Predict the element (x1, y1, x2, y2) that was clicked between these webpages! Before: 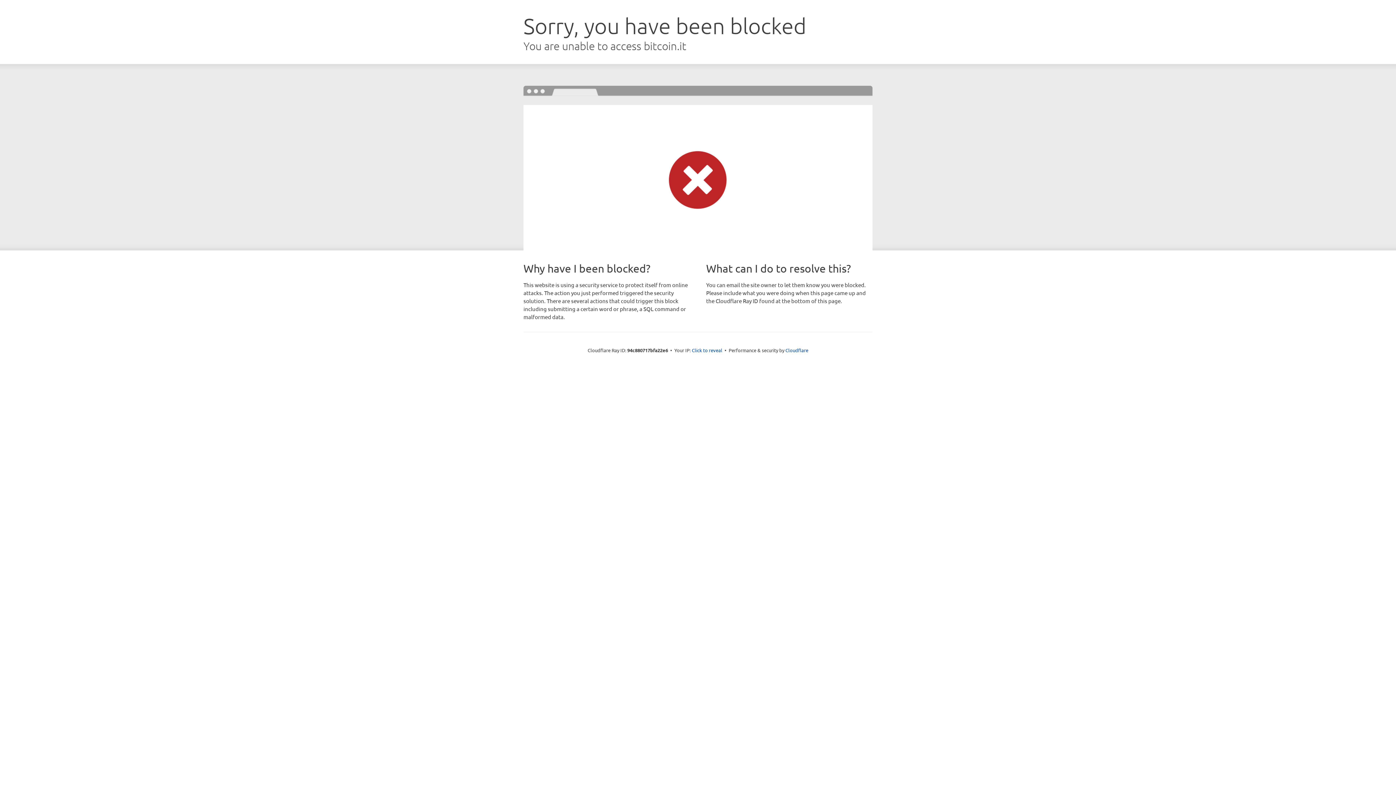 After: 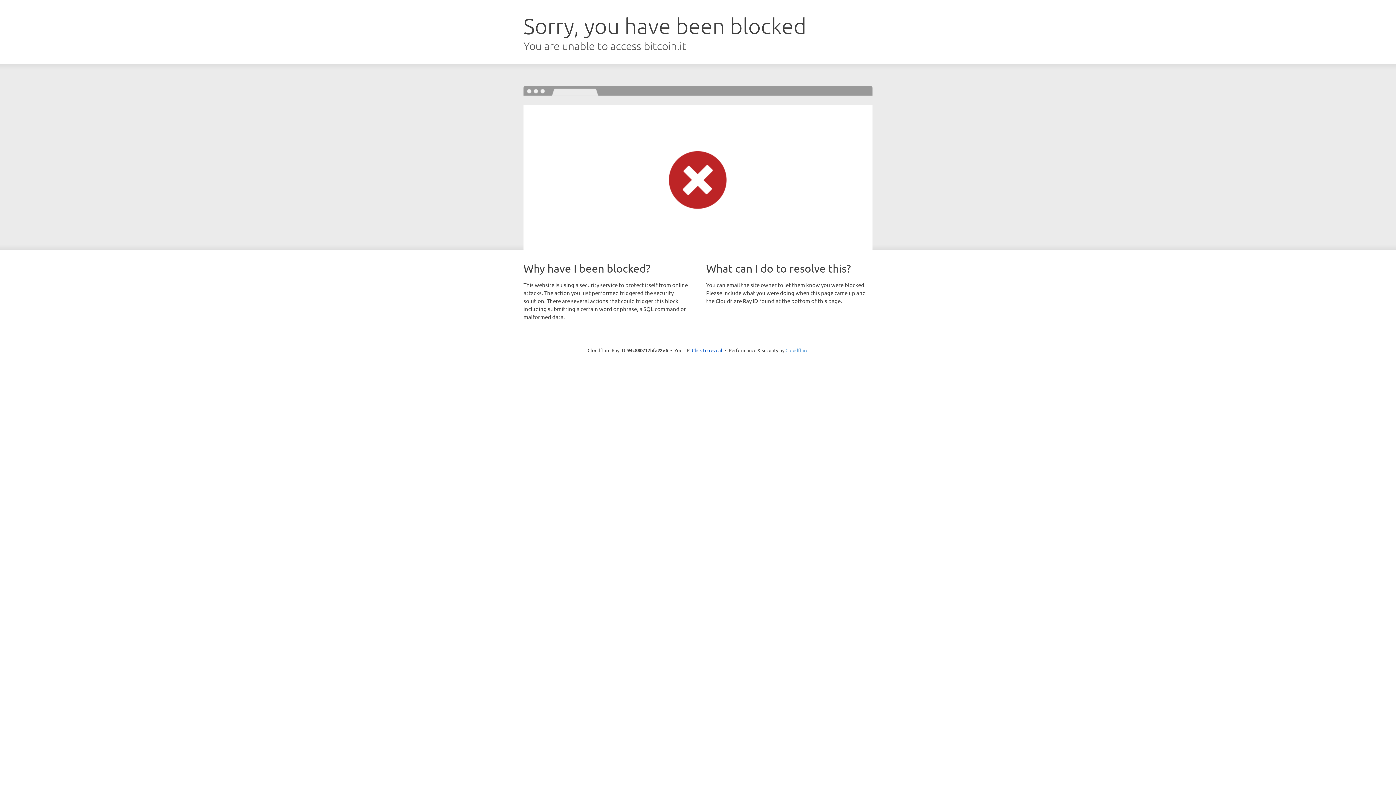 Action: label: Cloudflare bbox: (785, 347, 808, 353)